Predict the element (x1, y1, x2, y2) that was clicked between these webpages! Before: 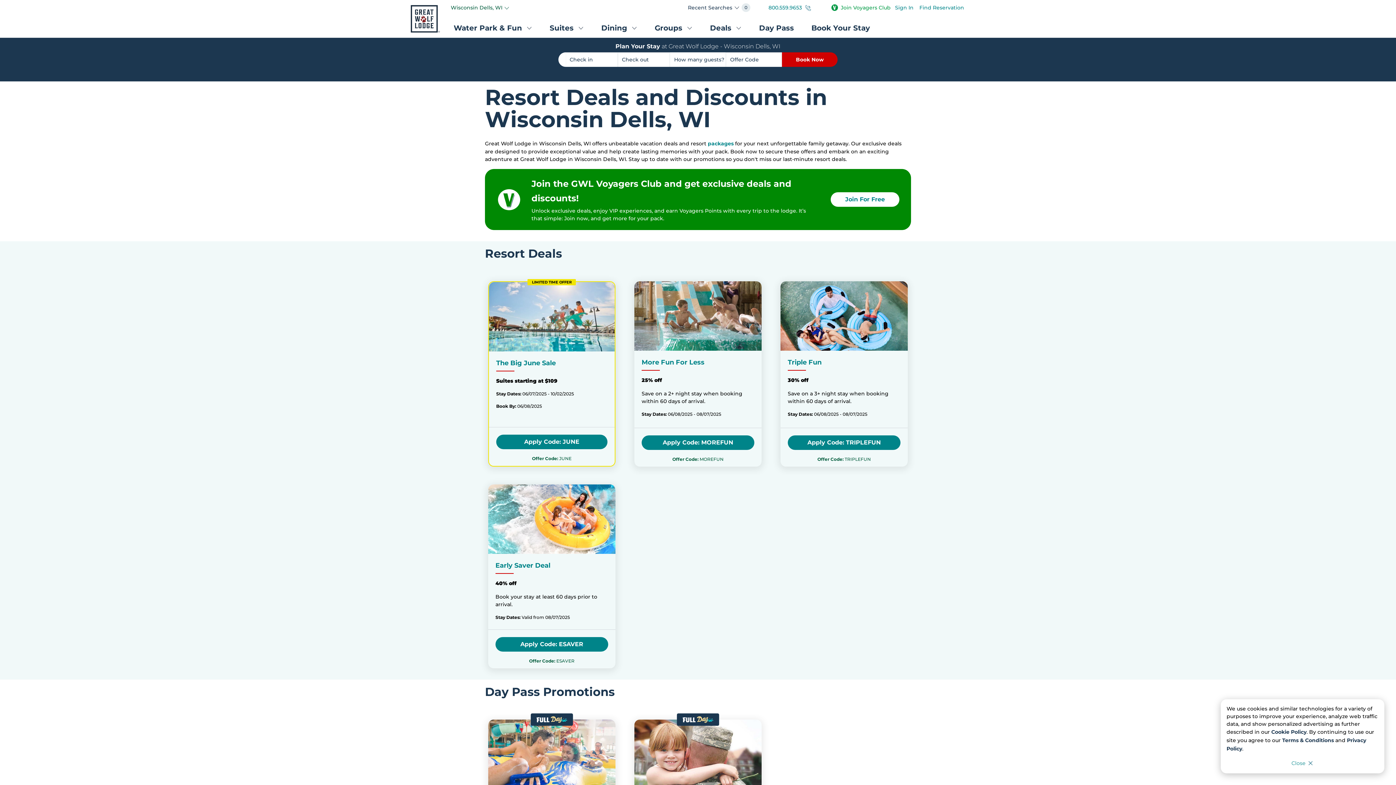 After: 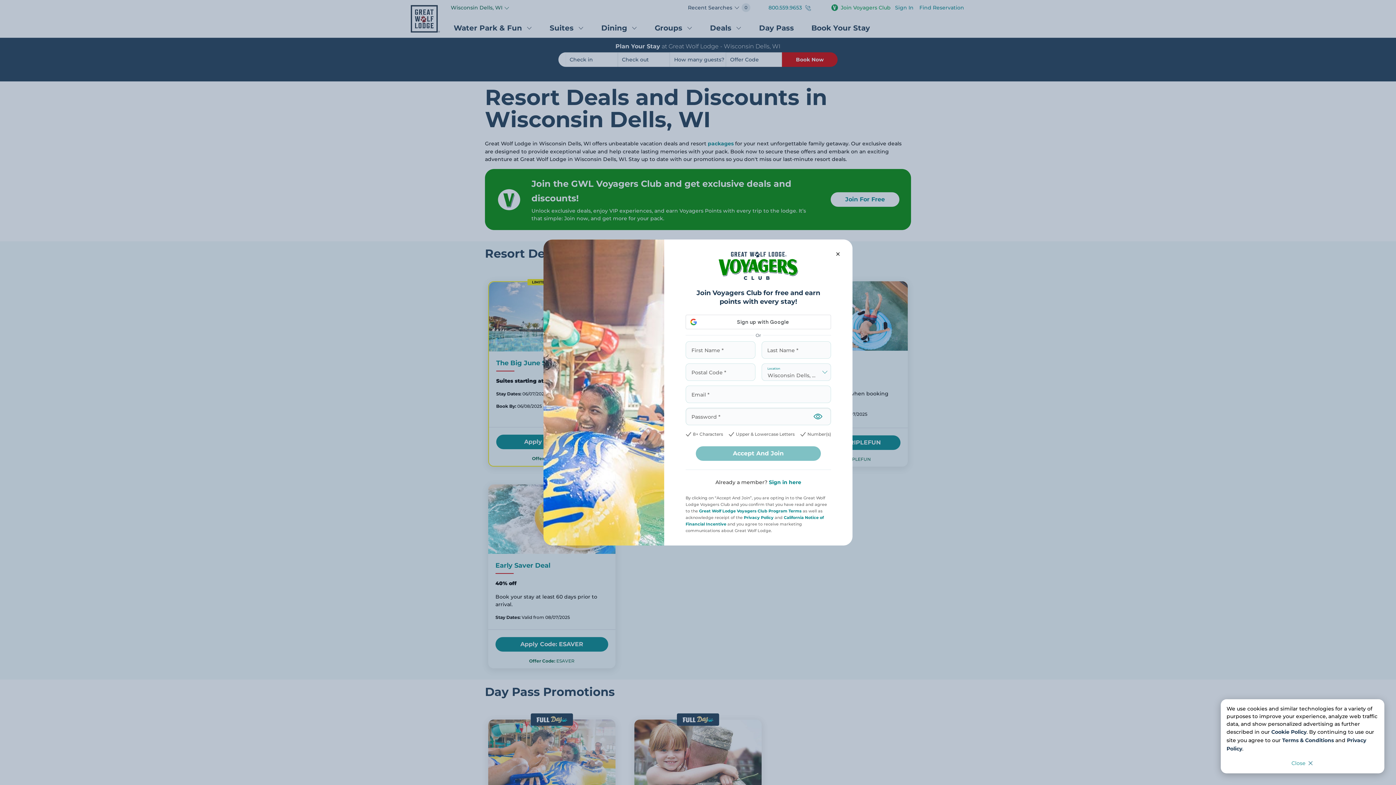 Action: bbox: (445, 20, 541, 37) label: Water Park & Fun